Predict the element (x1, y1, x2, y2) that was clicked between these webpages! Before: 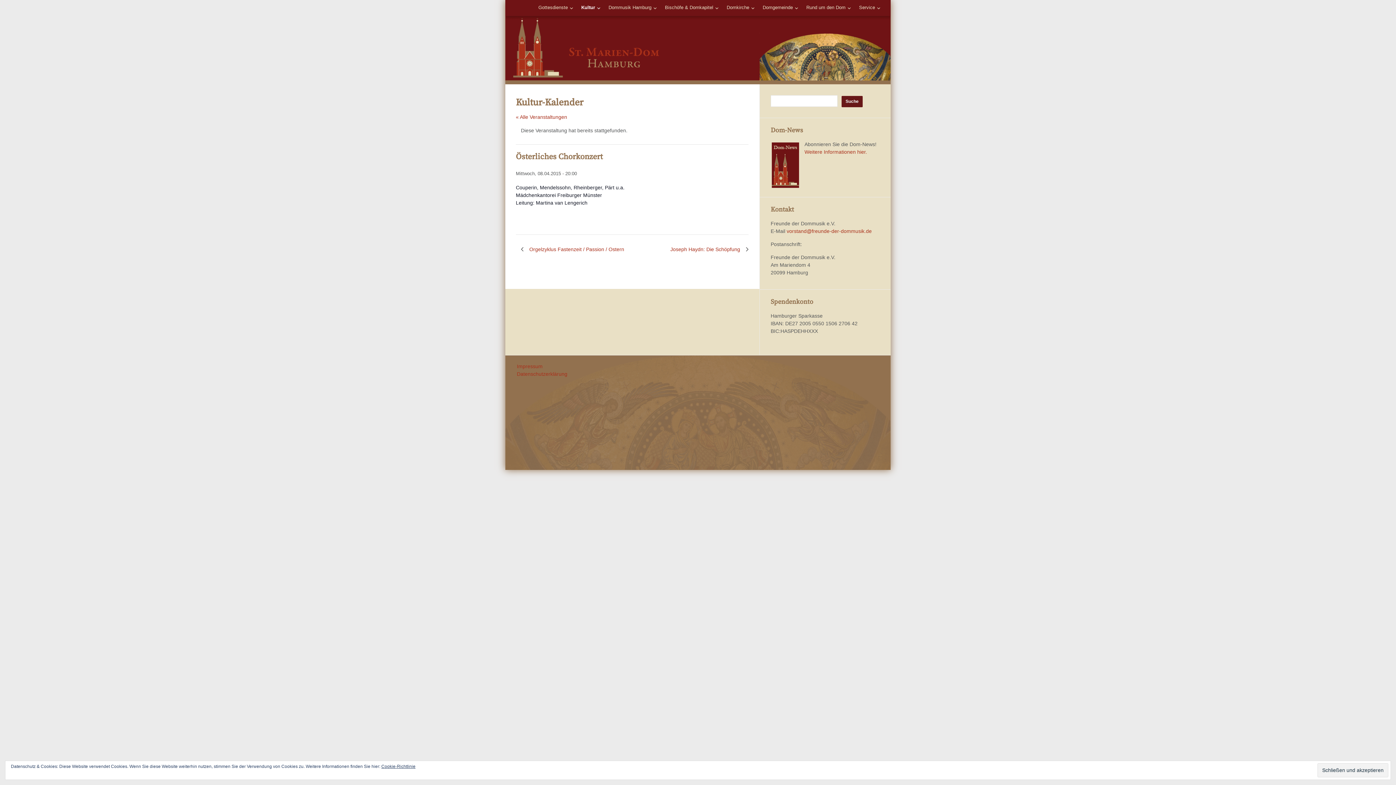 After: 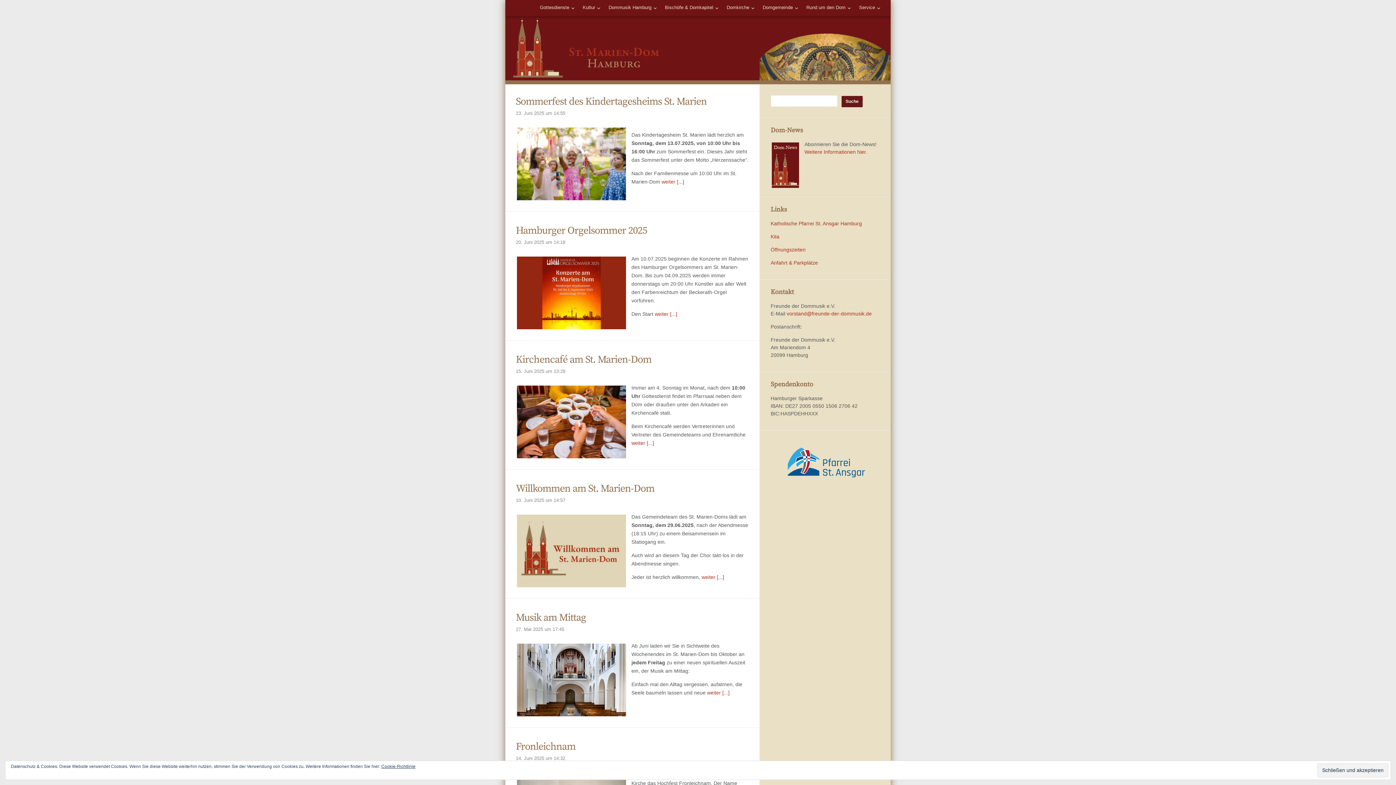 Action: bbox: (505, 46, 890, 52)